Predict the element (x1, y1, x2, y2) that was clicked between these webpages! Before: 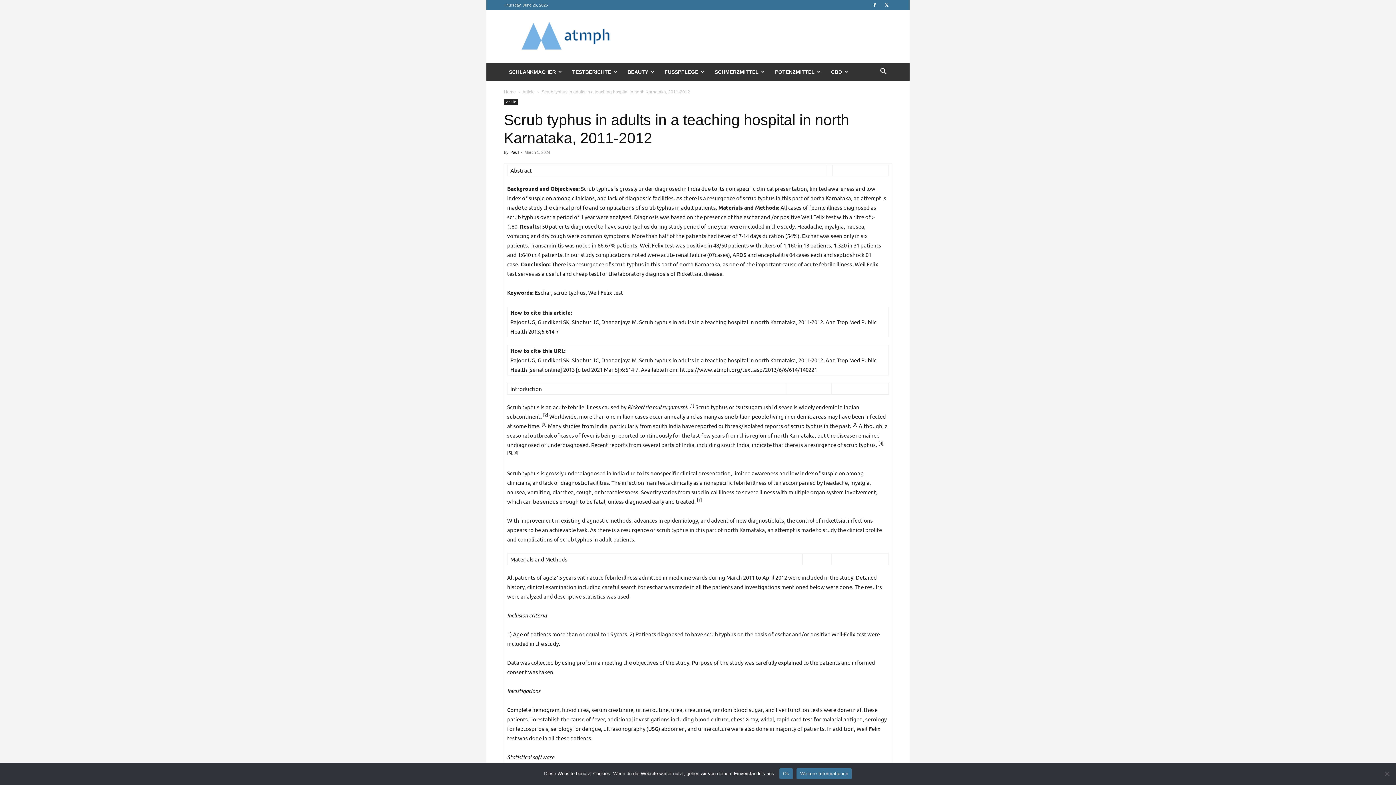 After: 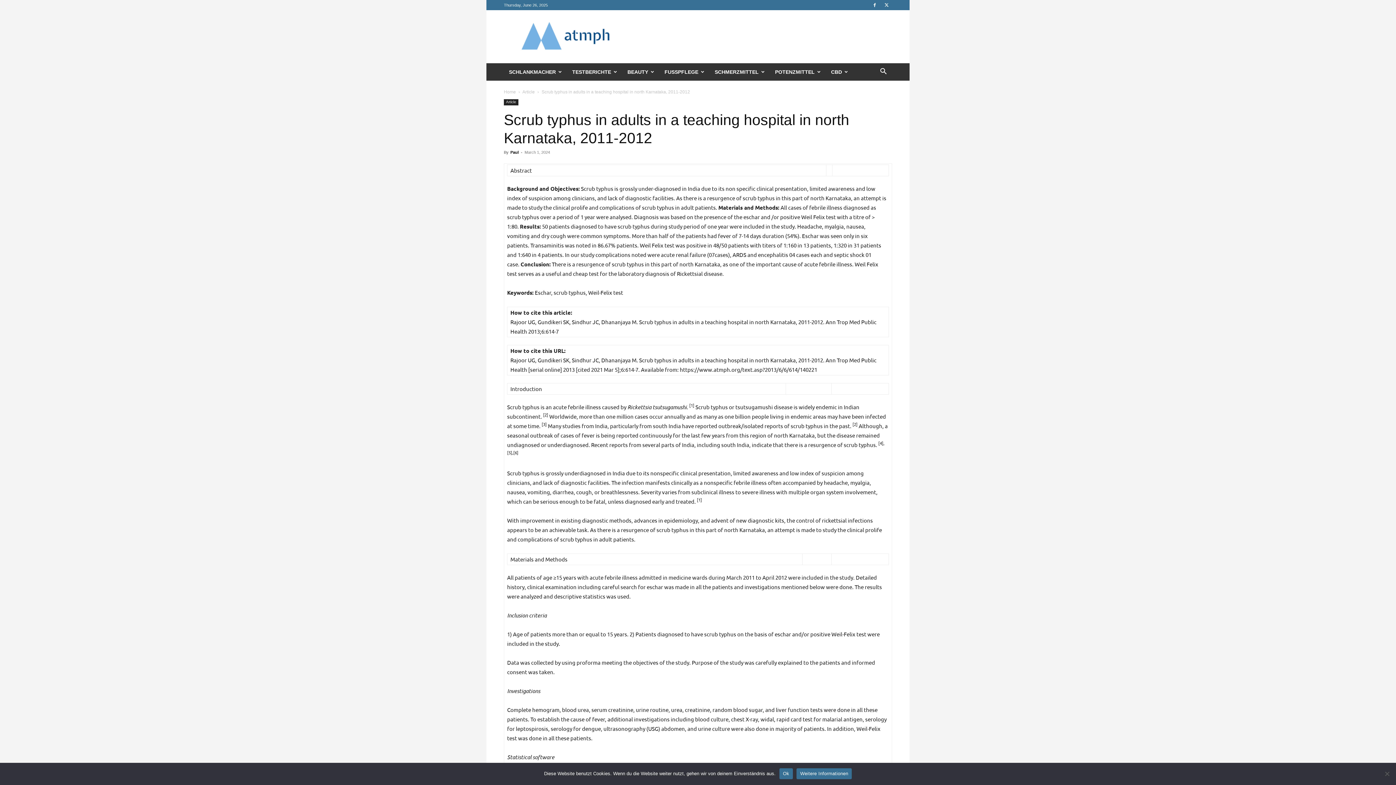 Action: label: Weitere Informationen bbox: (796, 768, 852, 779)